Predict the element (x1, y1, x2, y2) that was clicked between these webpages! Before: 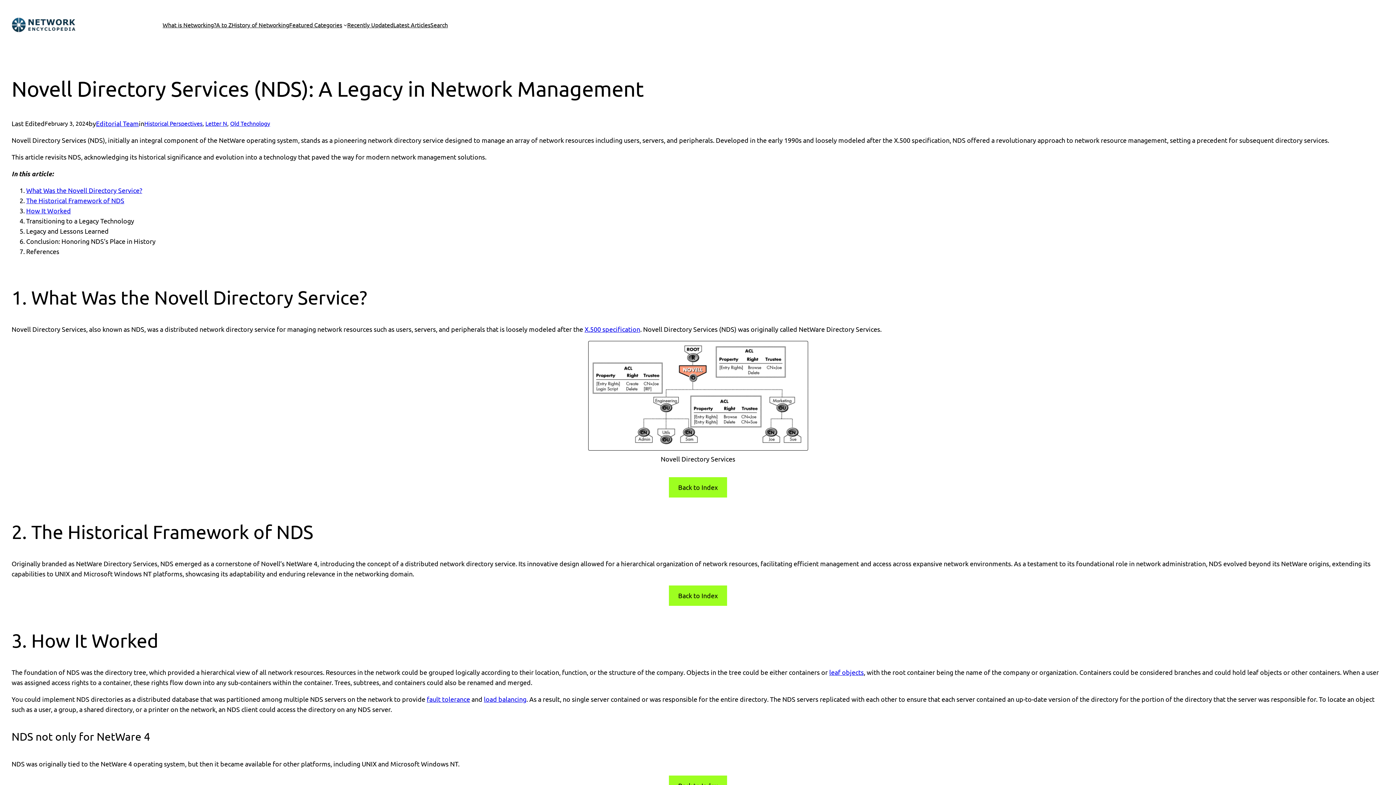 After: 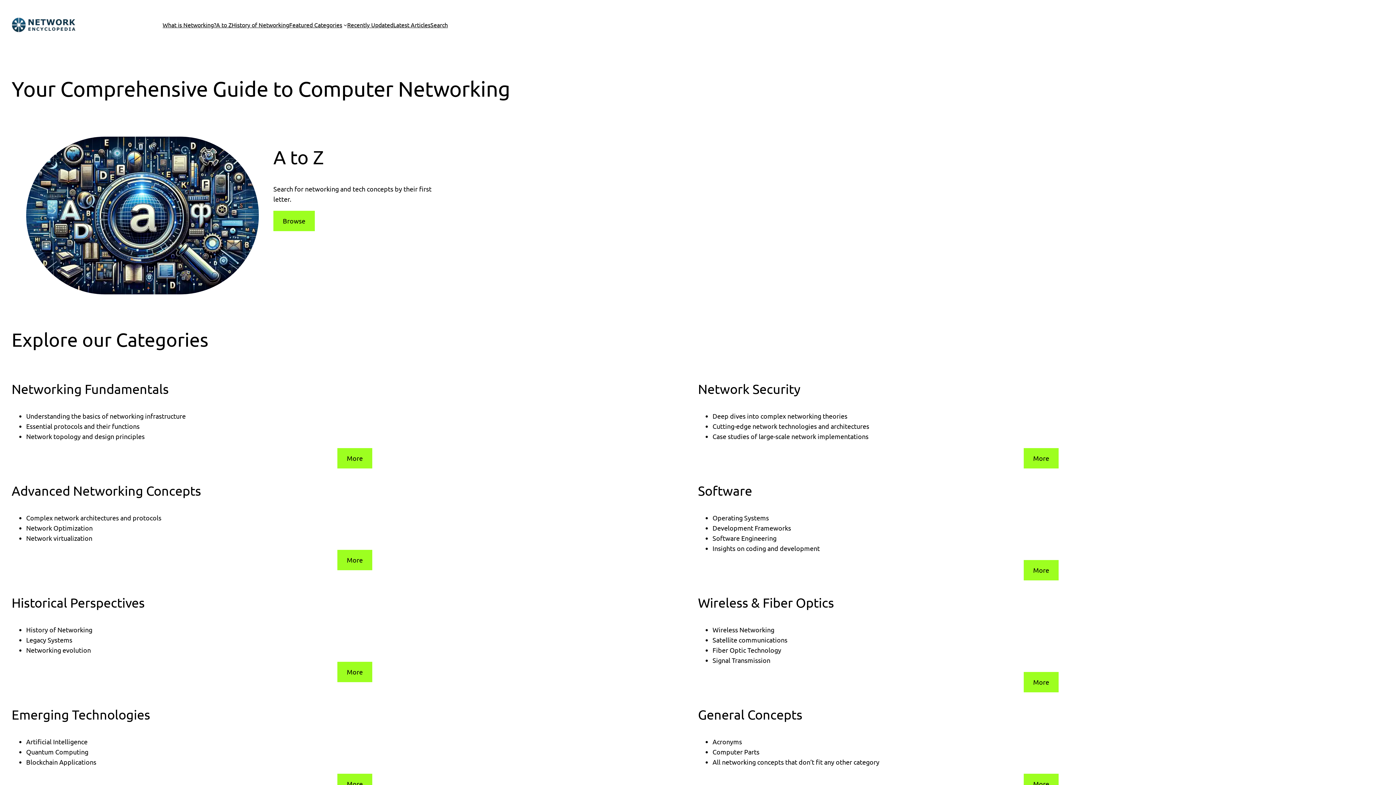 Action: bbox: (11, 17, 77, 32)